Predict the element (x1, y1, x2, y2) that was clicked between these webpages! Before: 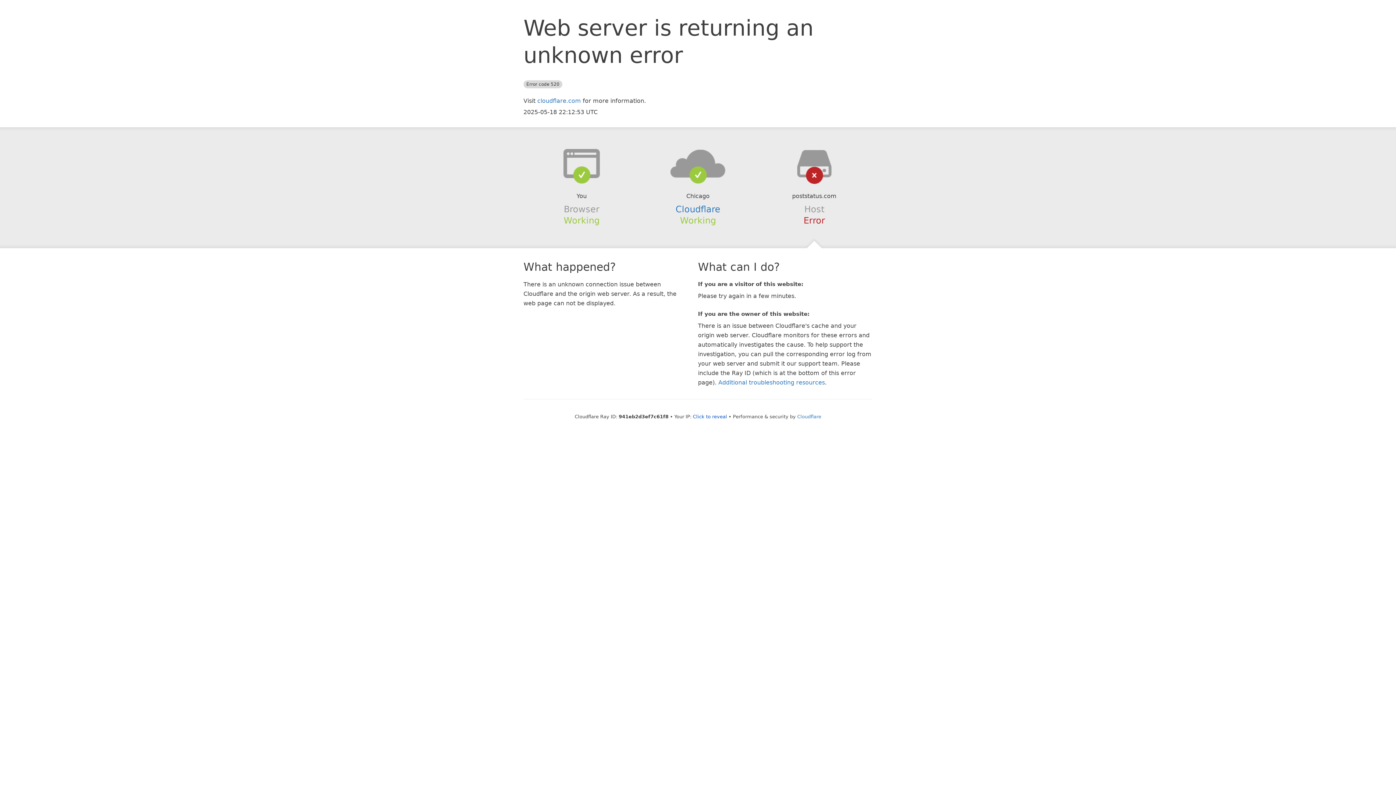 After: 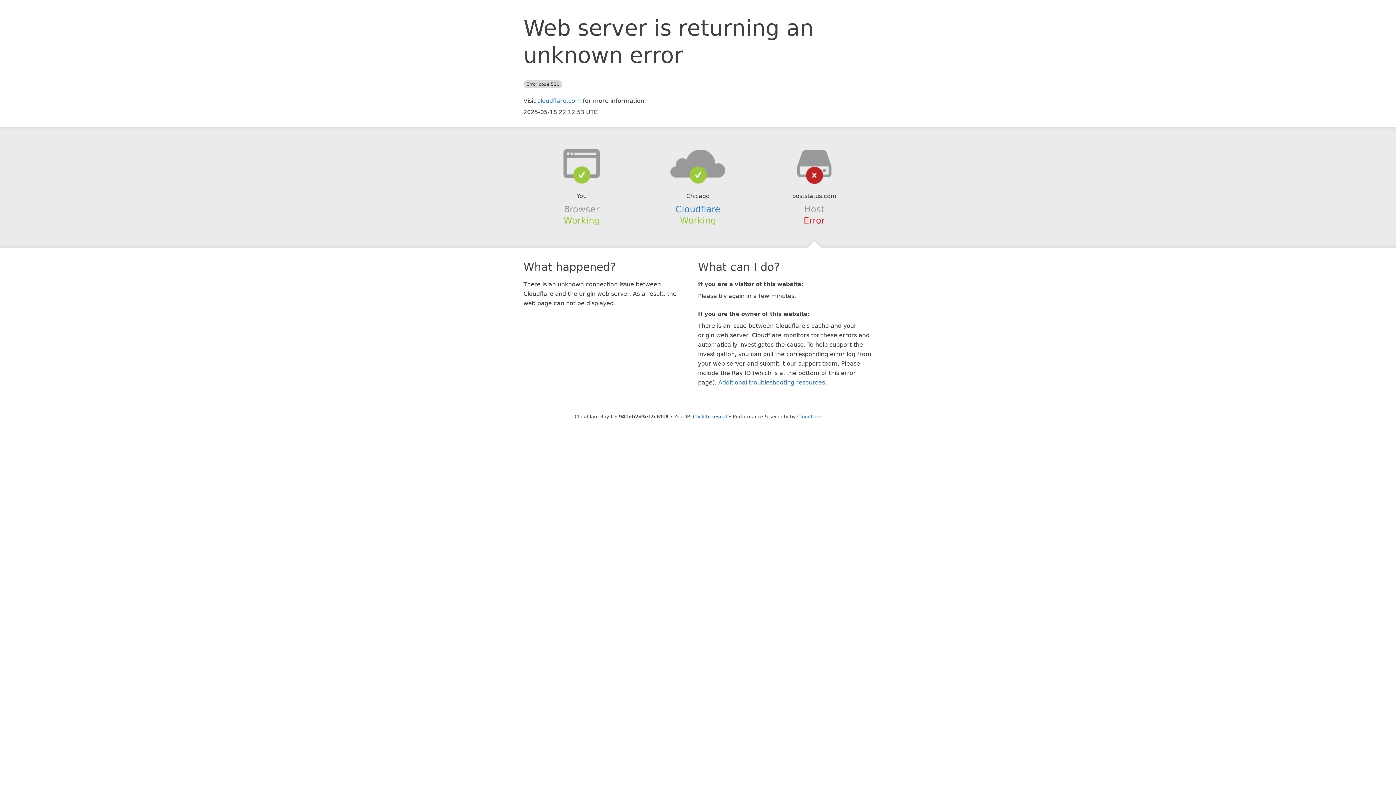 Action: bbox: (639, 148, 756, 178)